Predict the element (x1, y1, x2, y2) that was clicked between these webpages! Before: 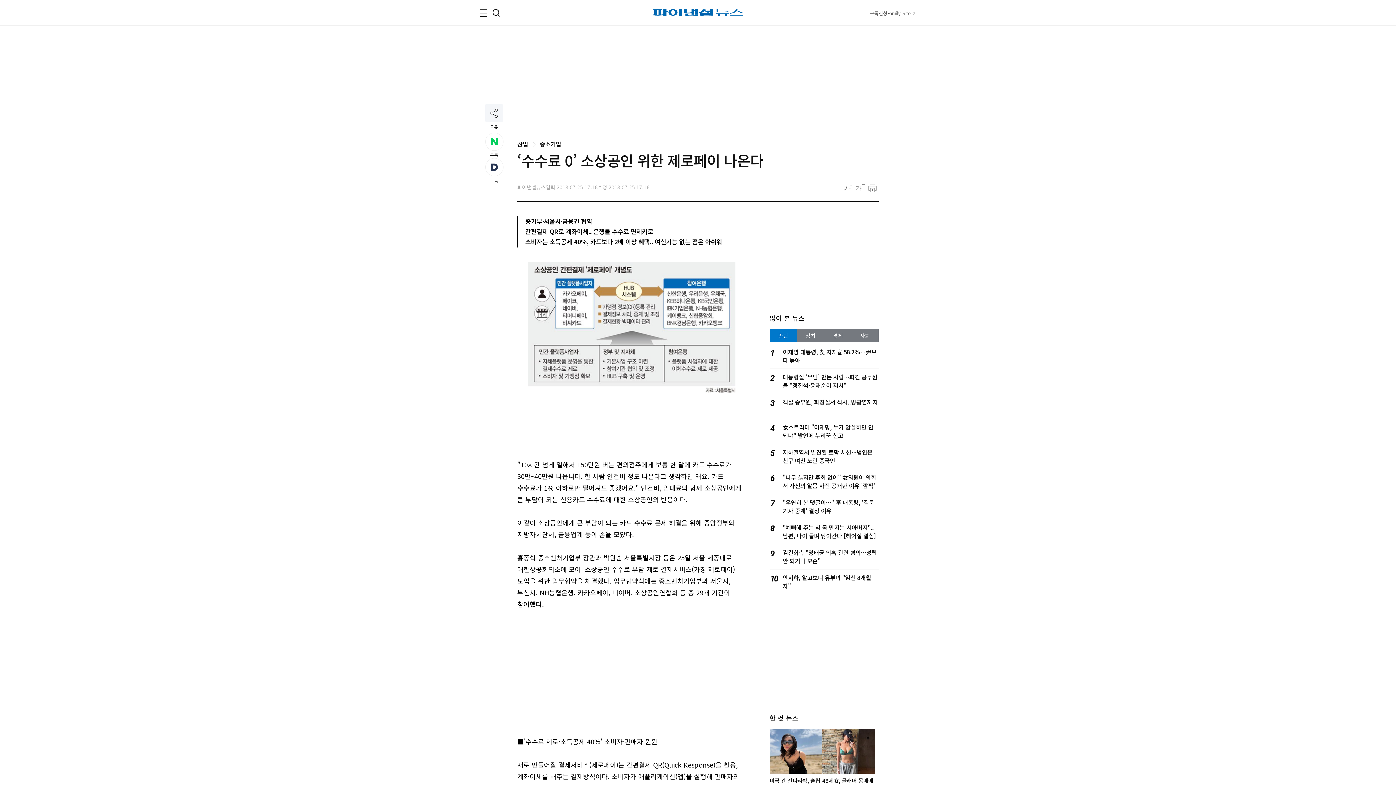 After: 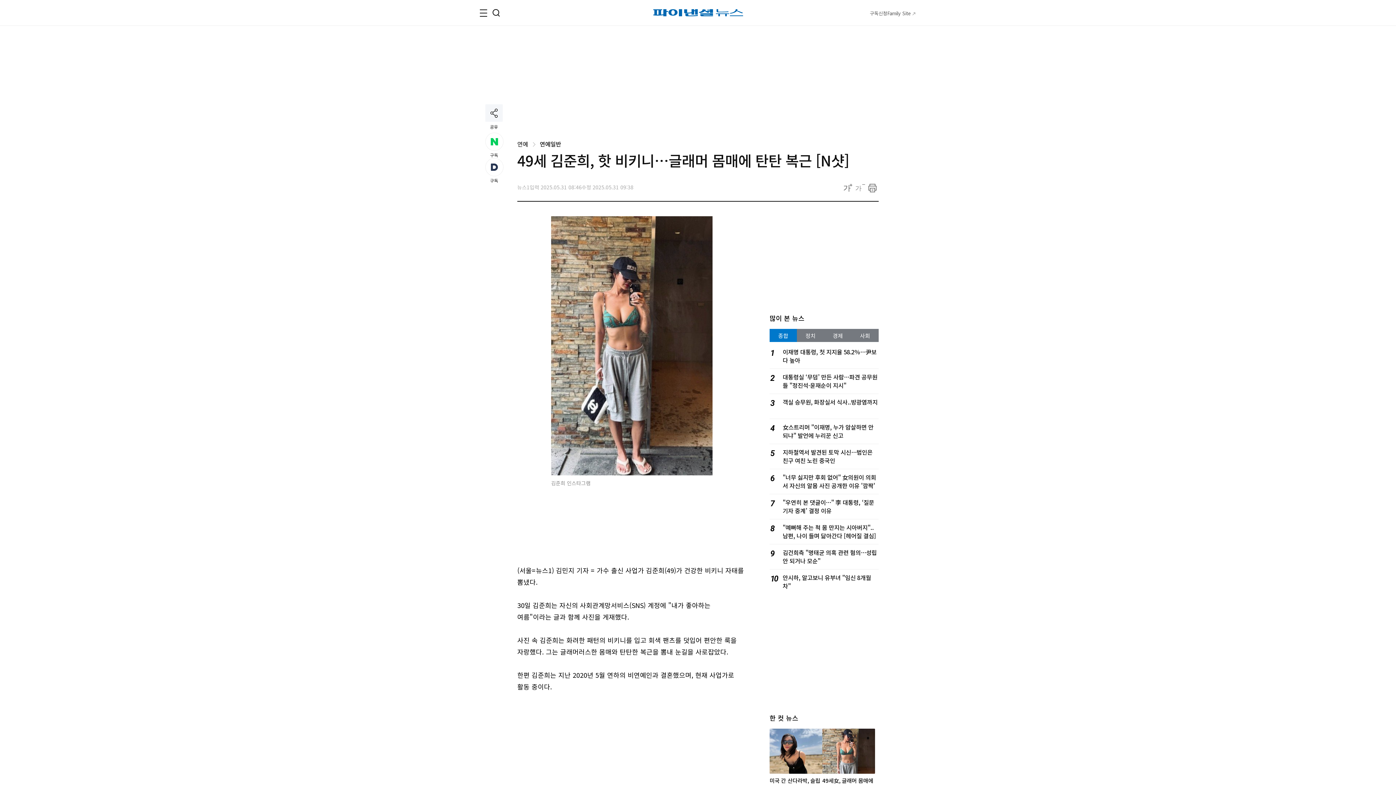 Action: label: 49세女, 글래머 몸매에 탄탄 복근 화제 bbox: (822, 777, 873, 792)